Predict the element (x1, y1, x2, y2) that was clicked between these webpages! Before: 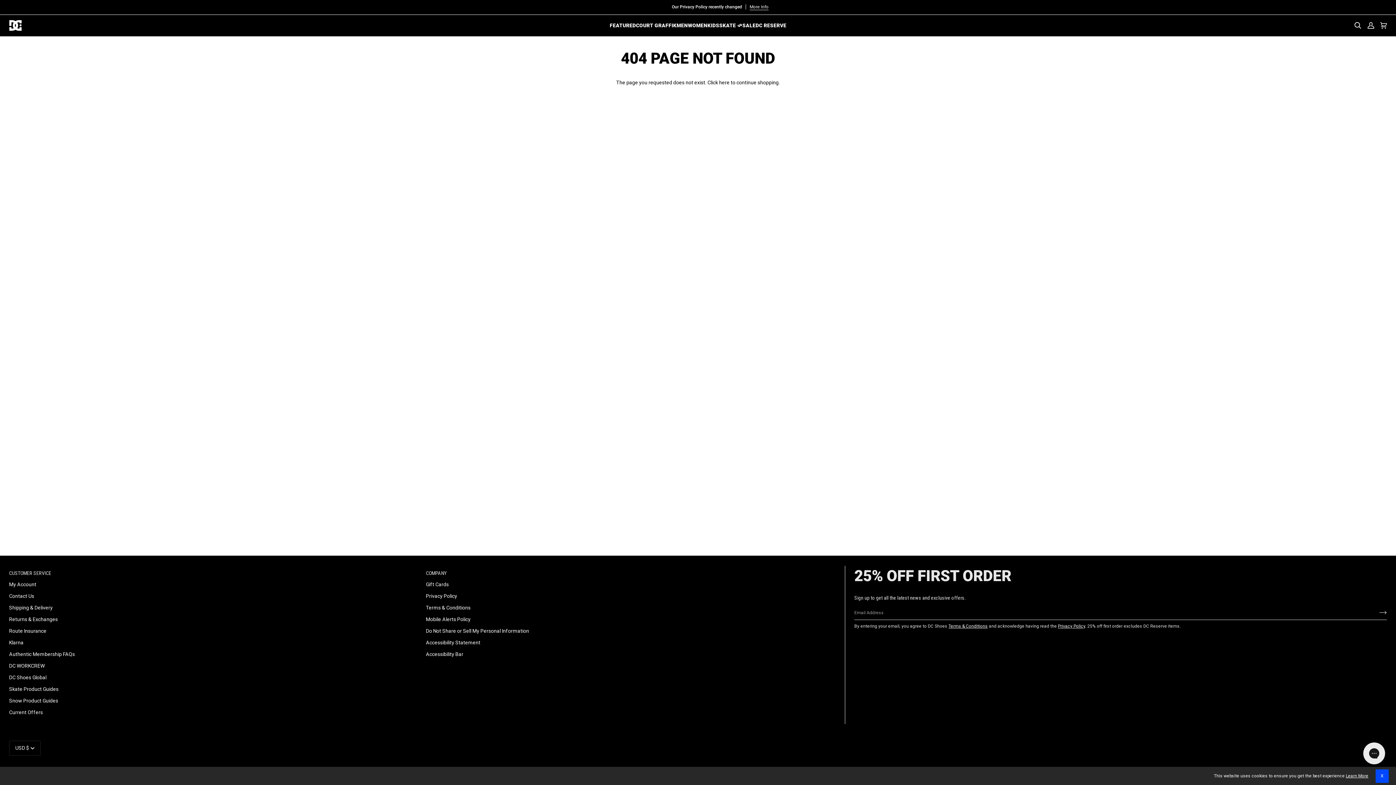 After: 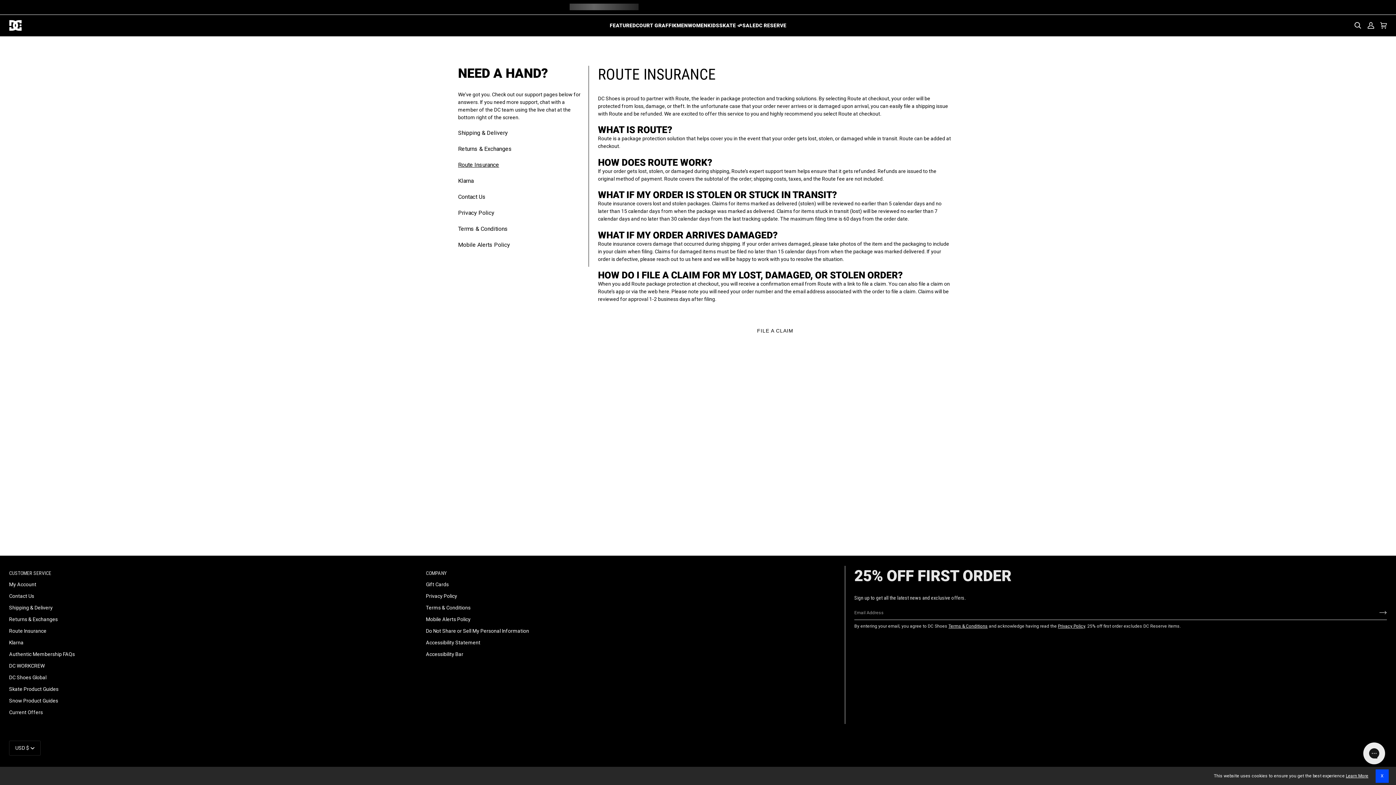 Action: label: Route Insurance bbox: (9, 628, 46, 634)